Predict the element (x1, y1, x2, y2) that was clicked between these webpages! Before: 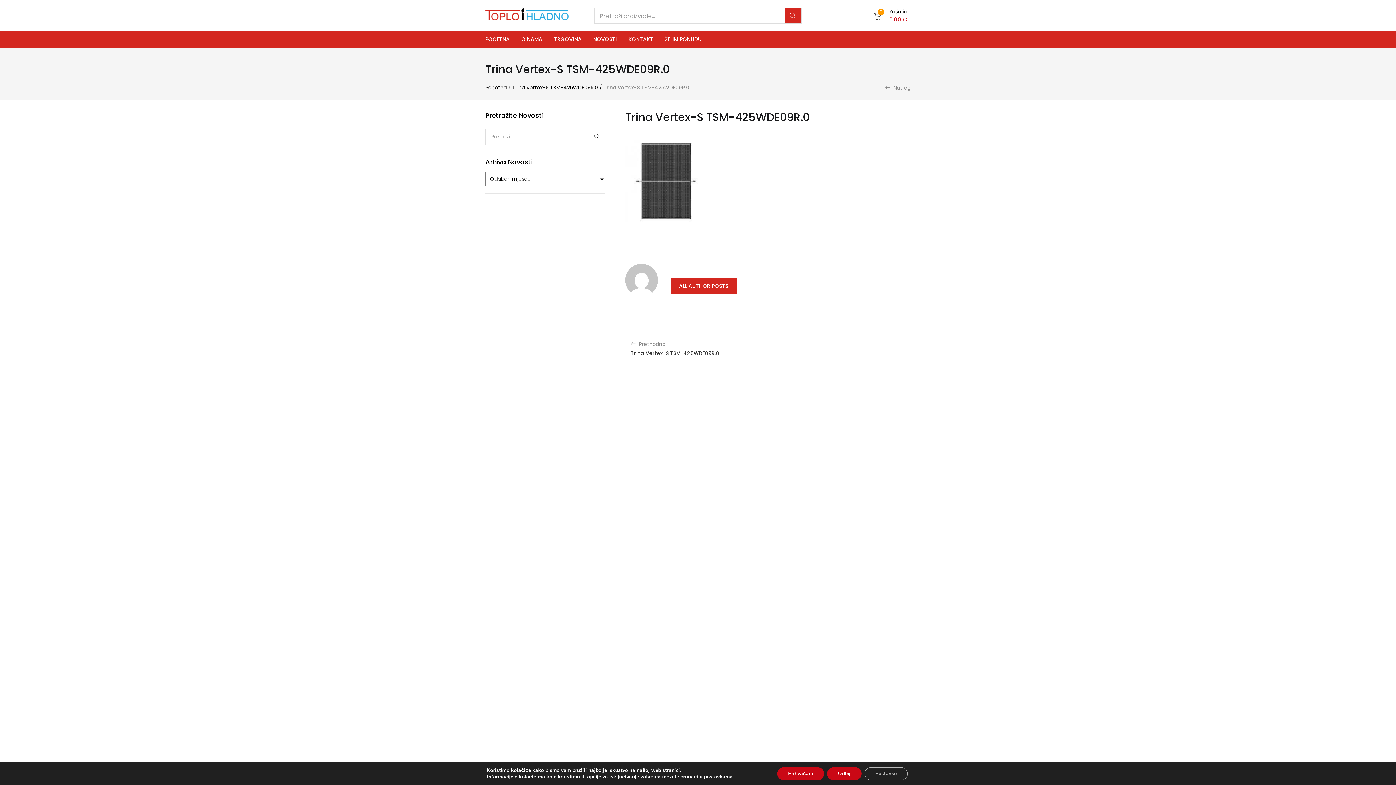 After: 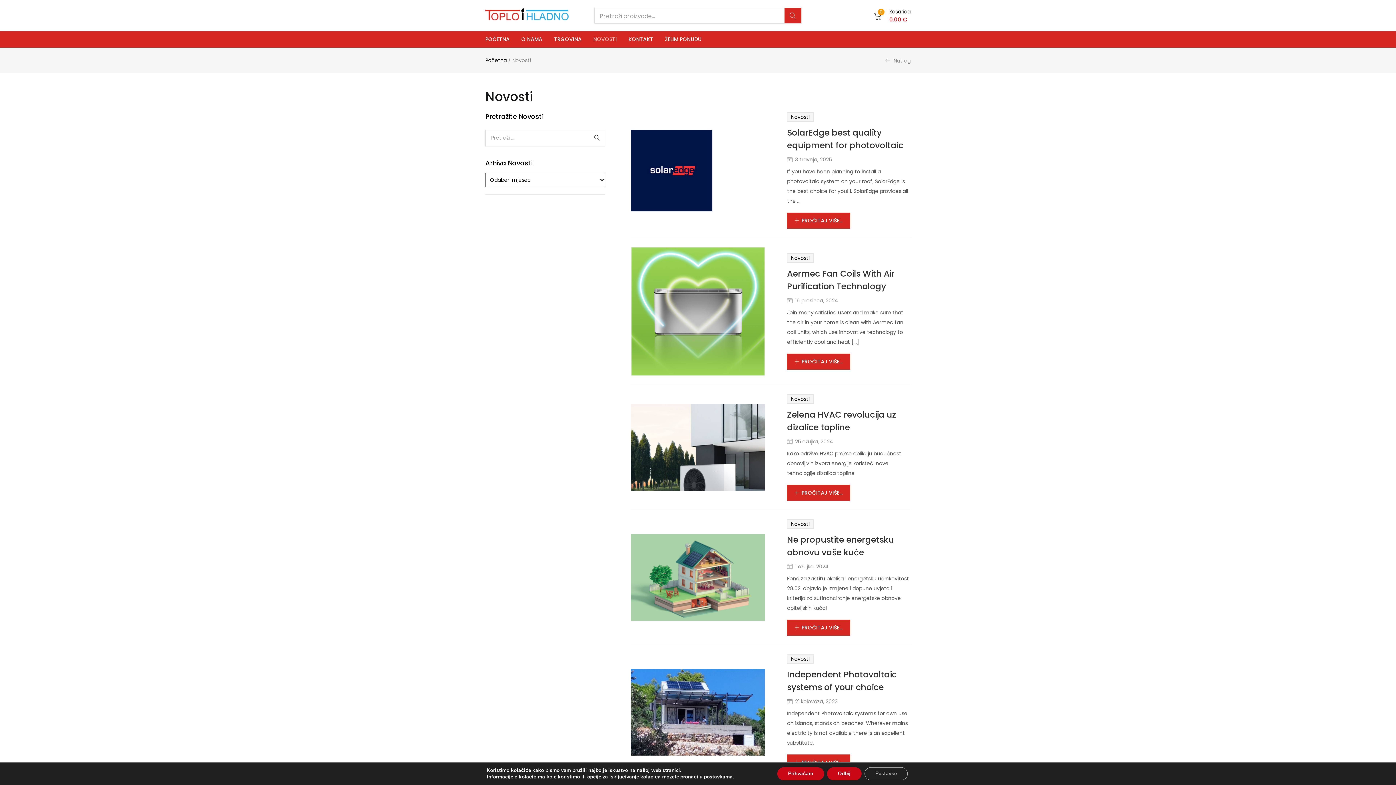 Action: label: NOVOSTI bbox: (587, 31, 622, 47)